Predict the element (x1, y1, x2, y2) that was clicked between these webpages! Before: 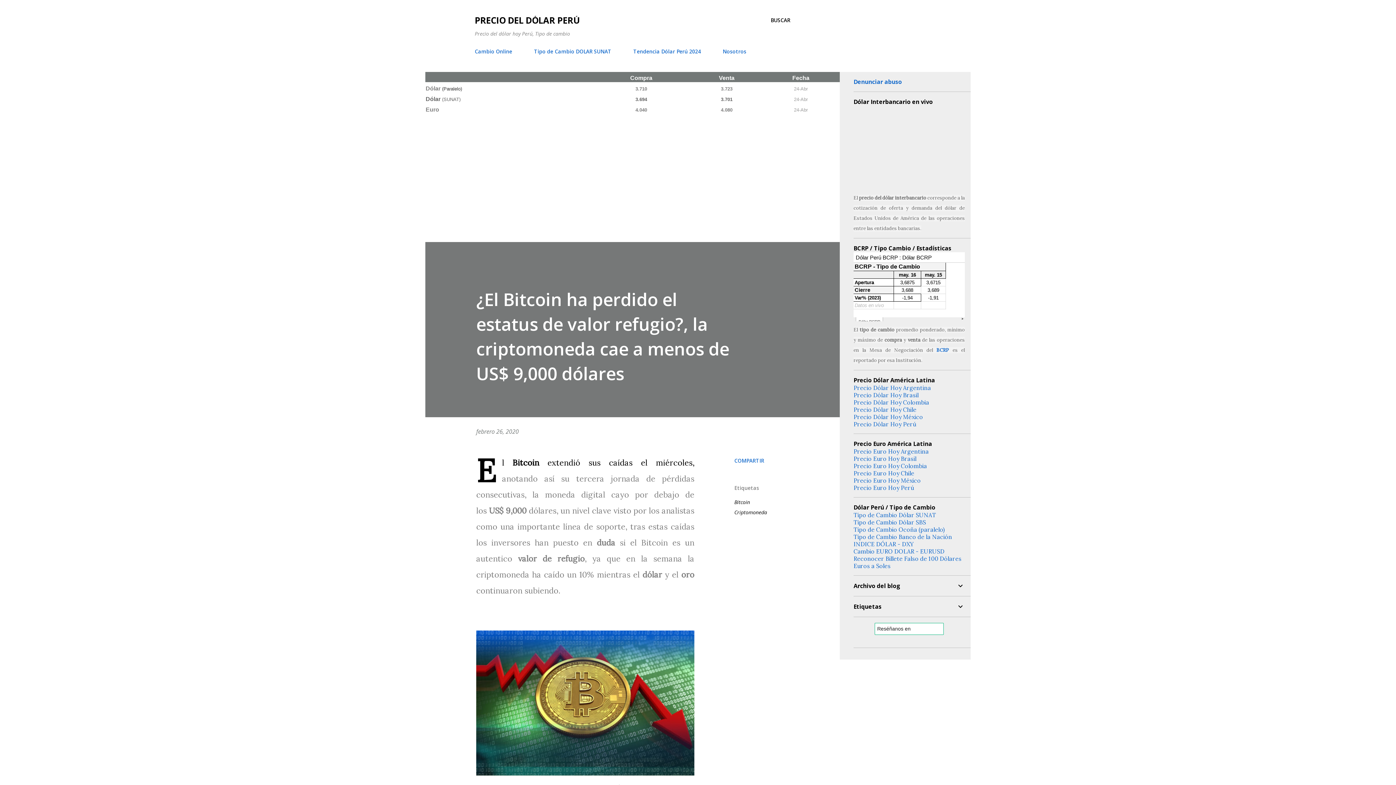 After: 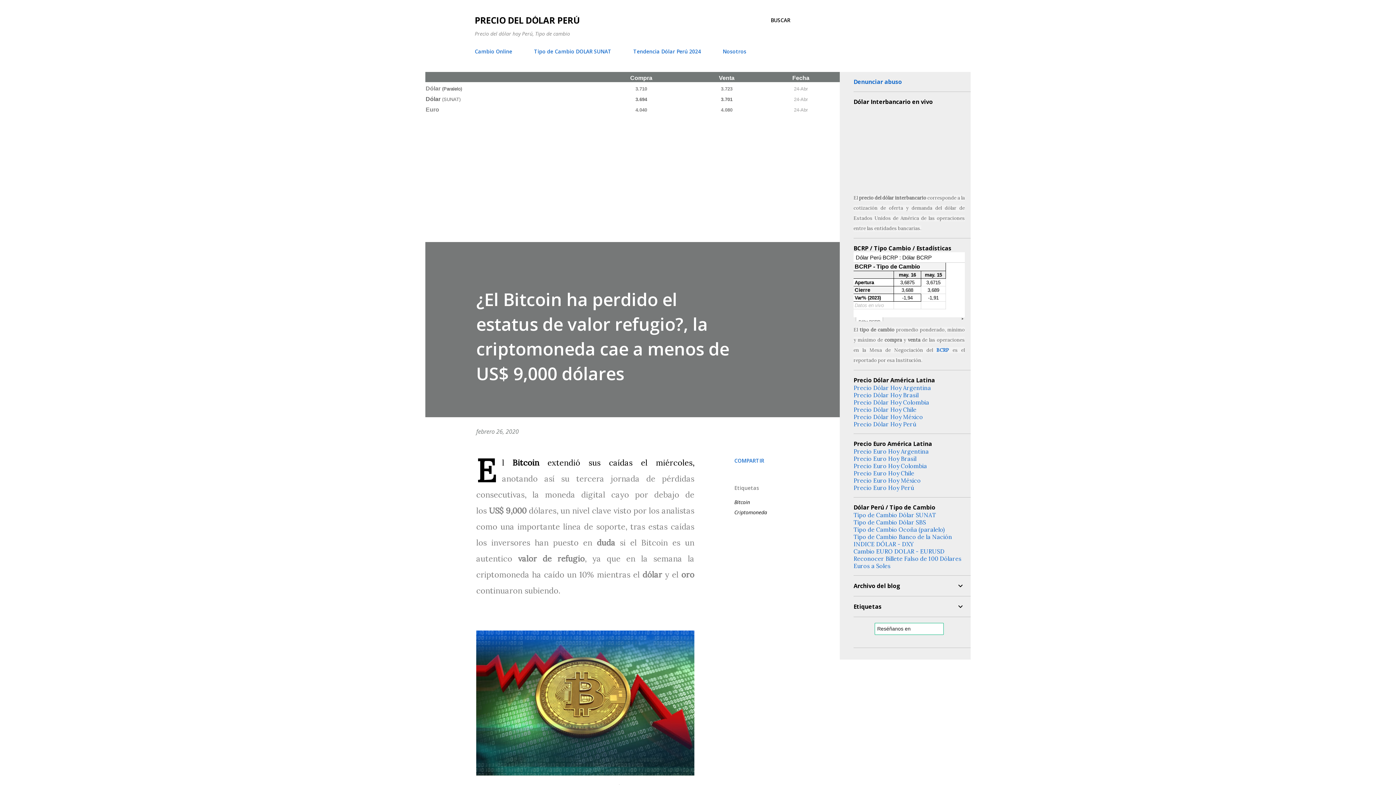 Action: label: BCRP bbox: (936, 347, 949, 353)